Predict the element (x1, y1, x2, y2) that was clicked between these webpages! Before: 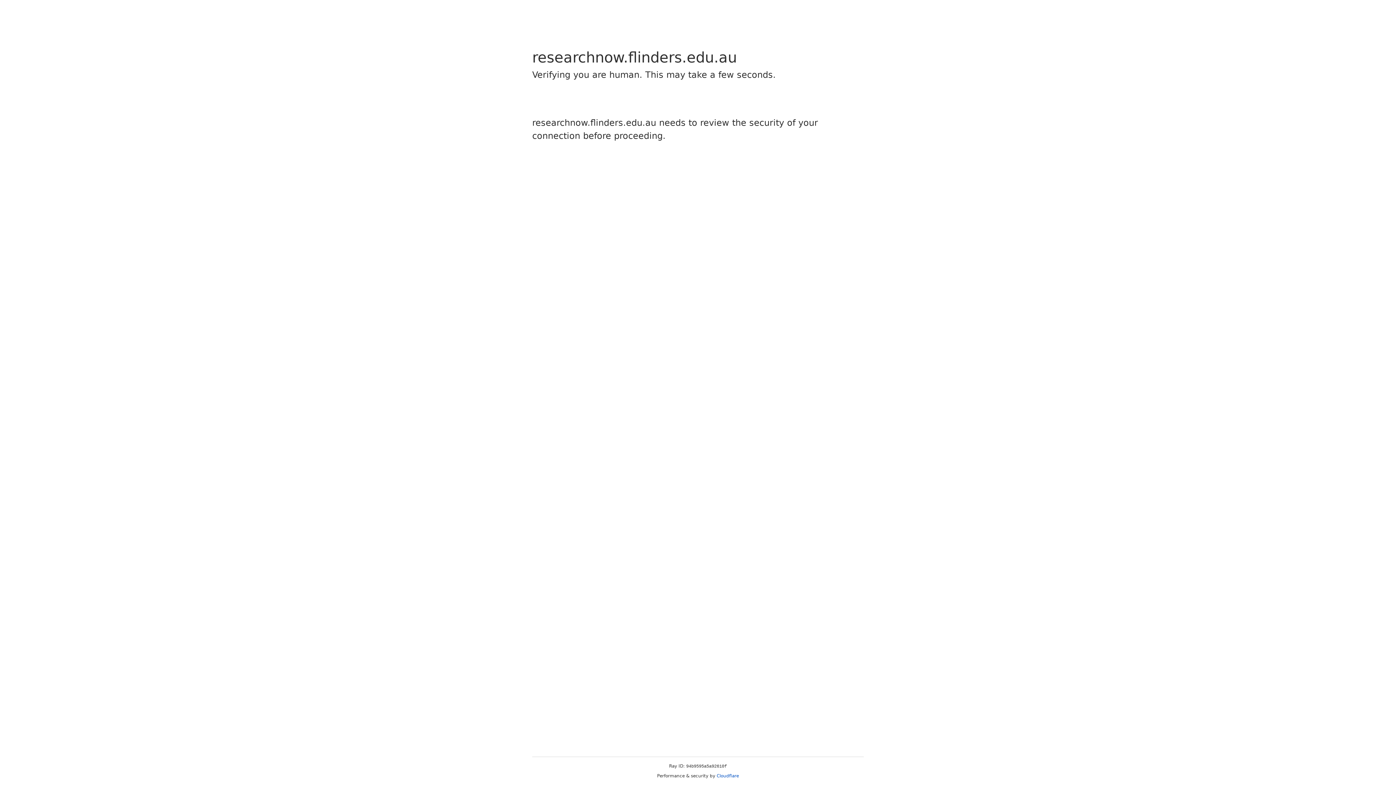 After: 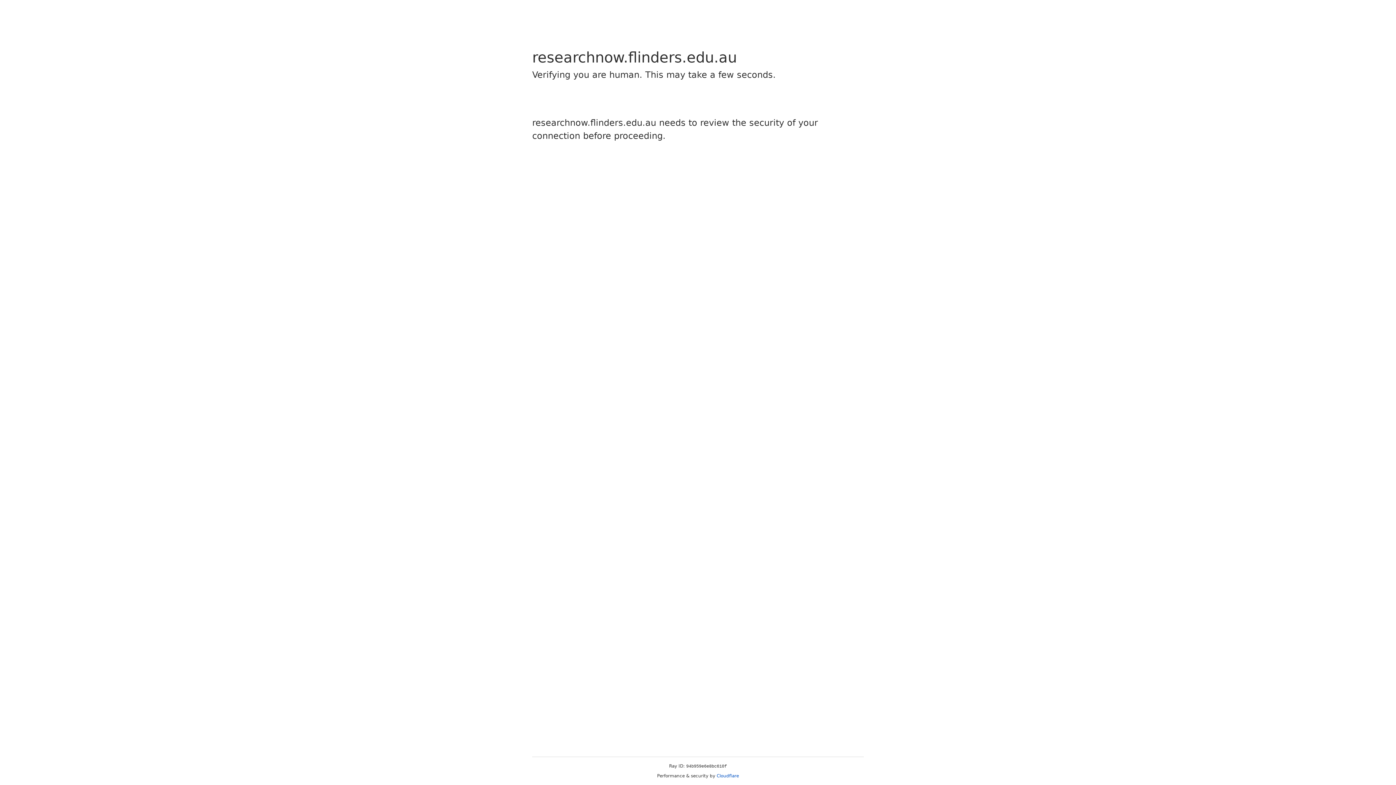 Action: bbox: (716, 773, 739, 778) label: Cloudflare